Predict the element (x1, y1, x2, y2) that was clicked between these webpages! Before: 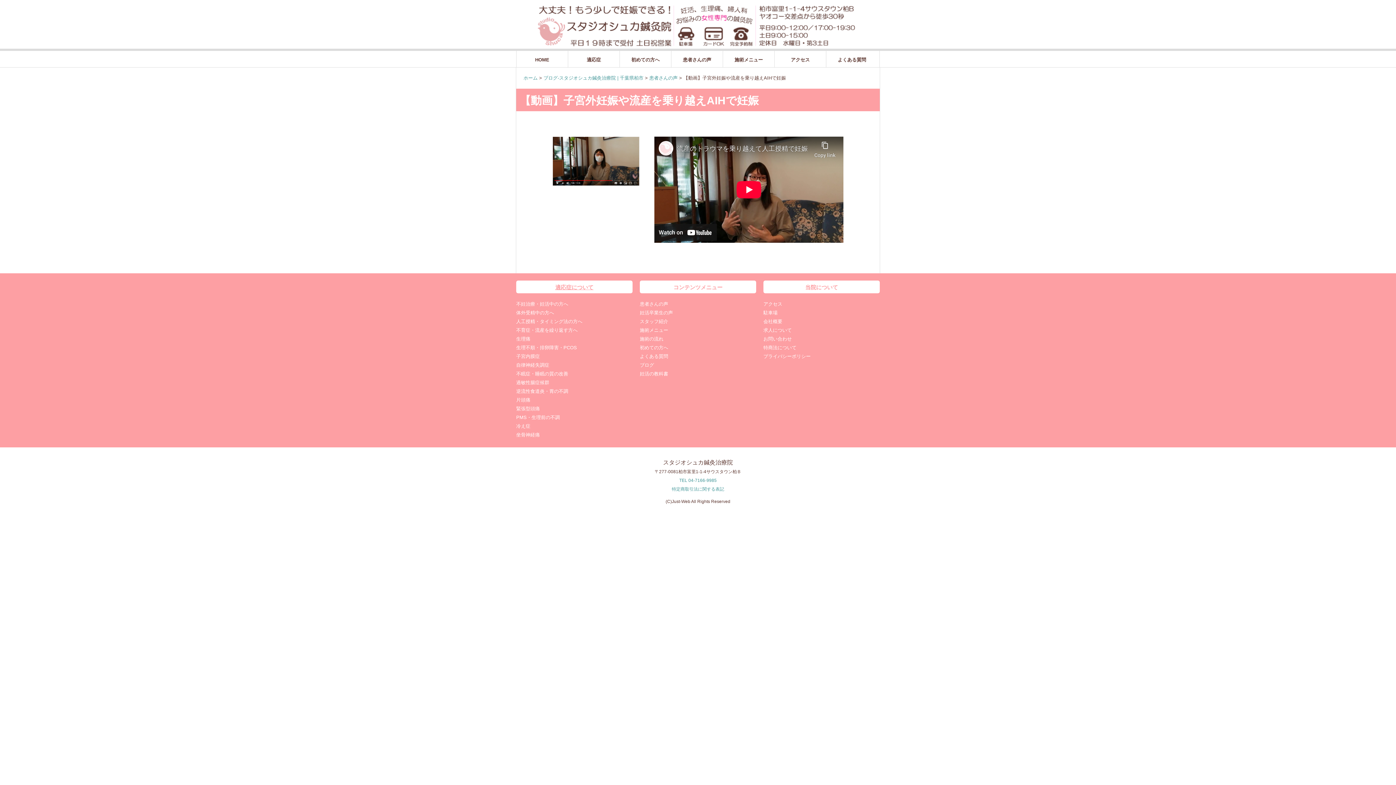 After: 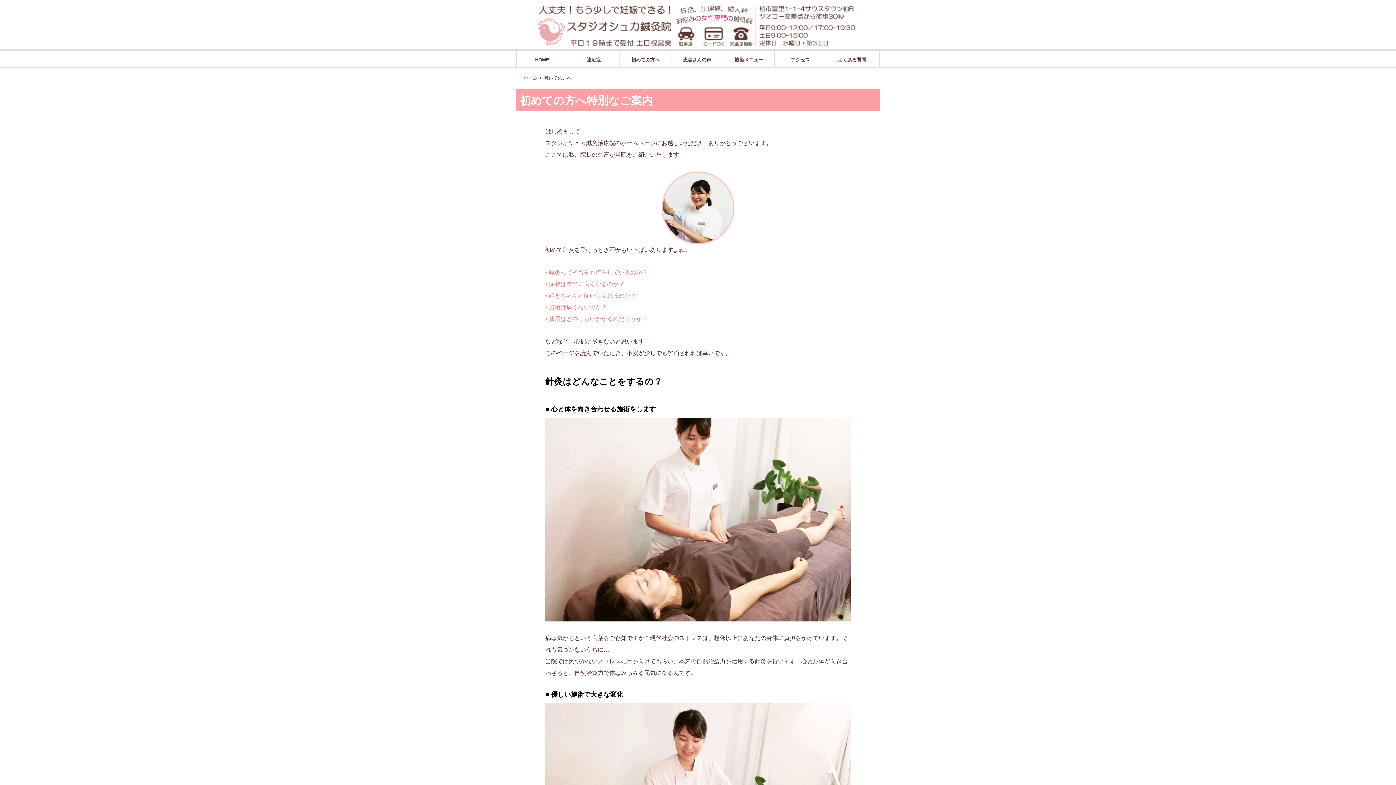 Action: label: 初めての方へ bbox: (640, 345, 668, 350)